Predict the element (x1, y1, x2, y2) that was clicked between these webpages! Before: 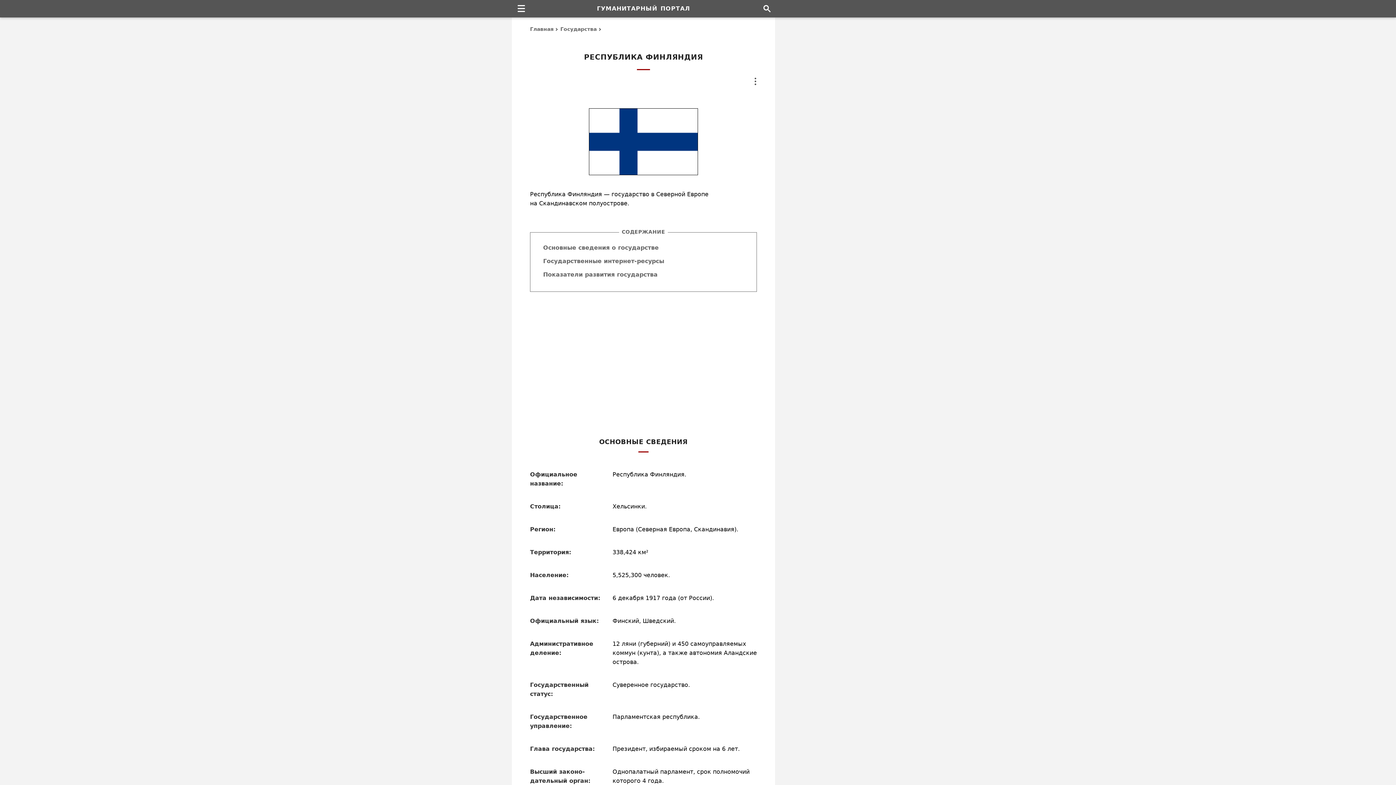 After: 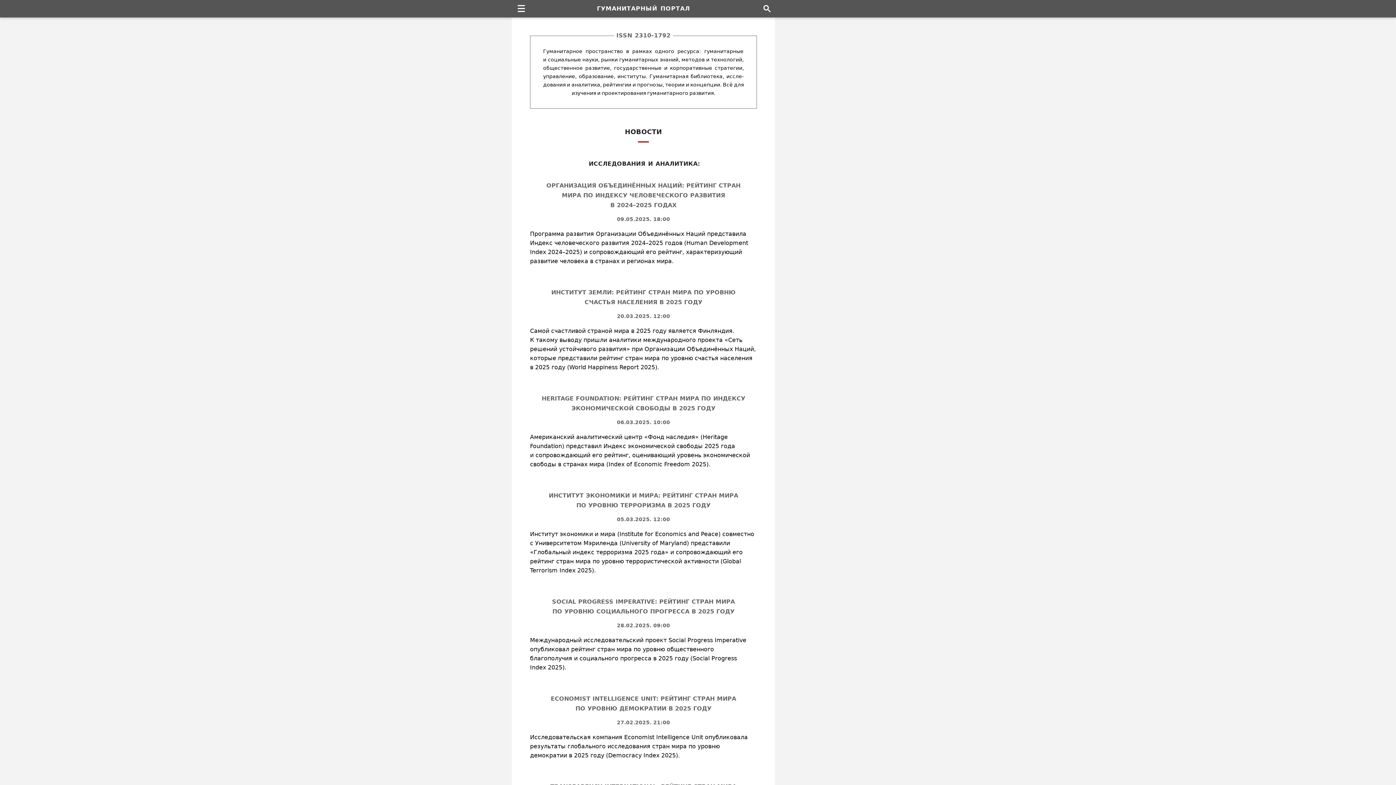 Action: bbox: (530, 24, 559, 33) label: Главная